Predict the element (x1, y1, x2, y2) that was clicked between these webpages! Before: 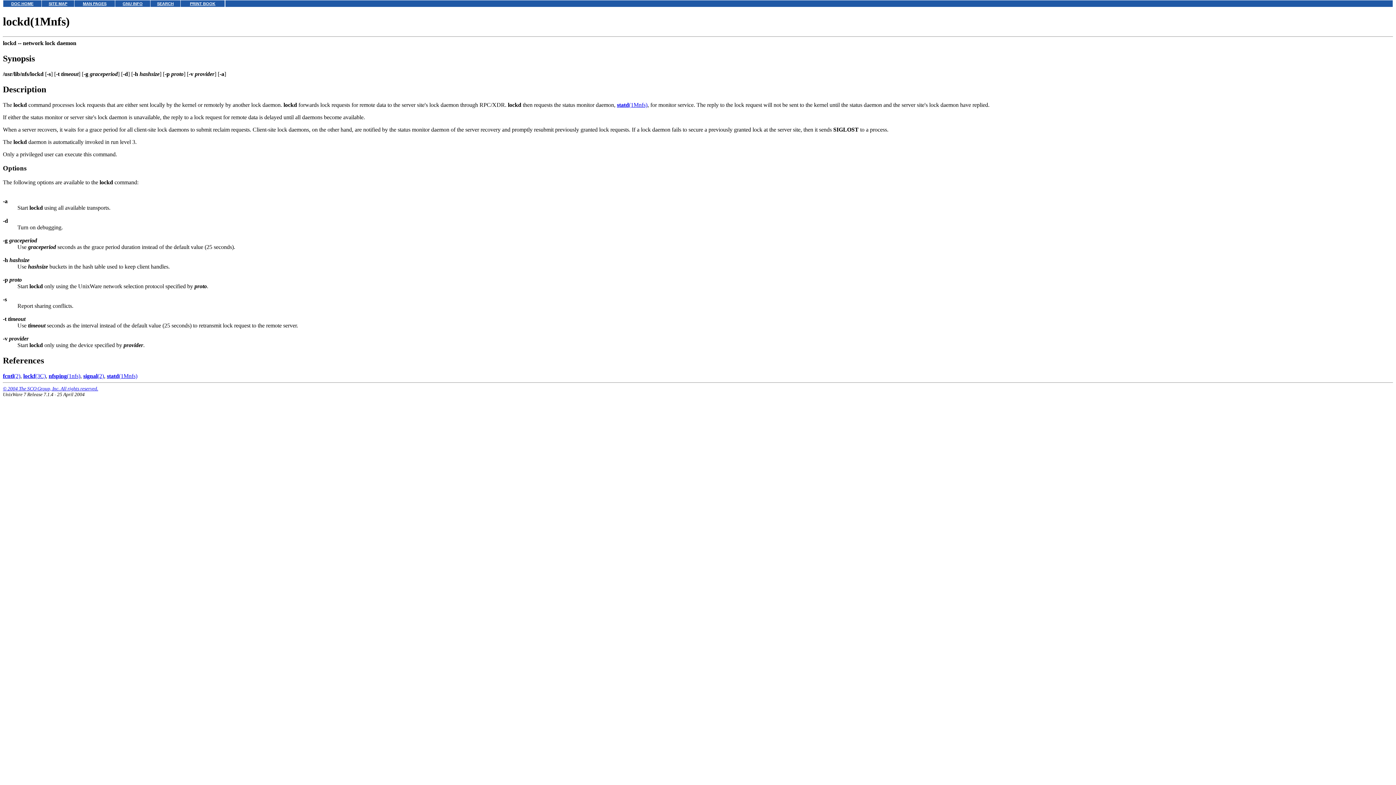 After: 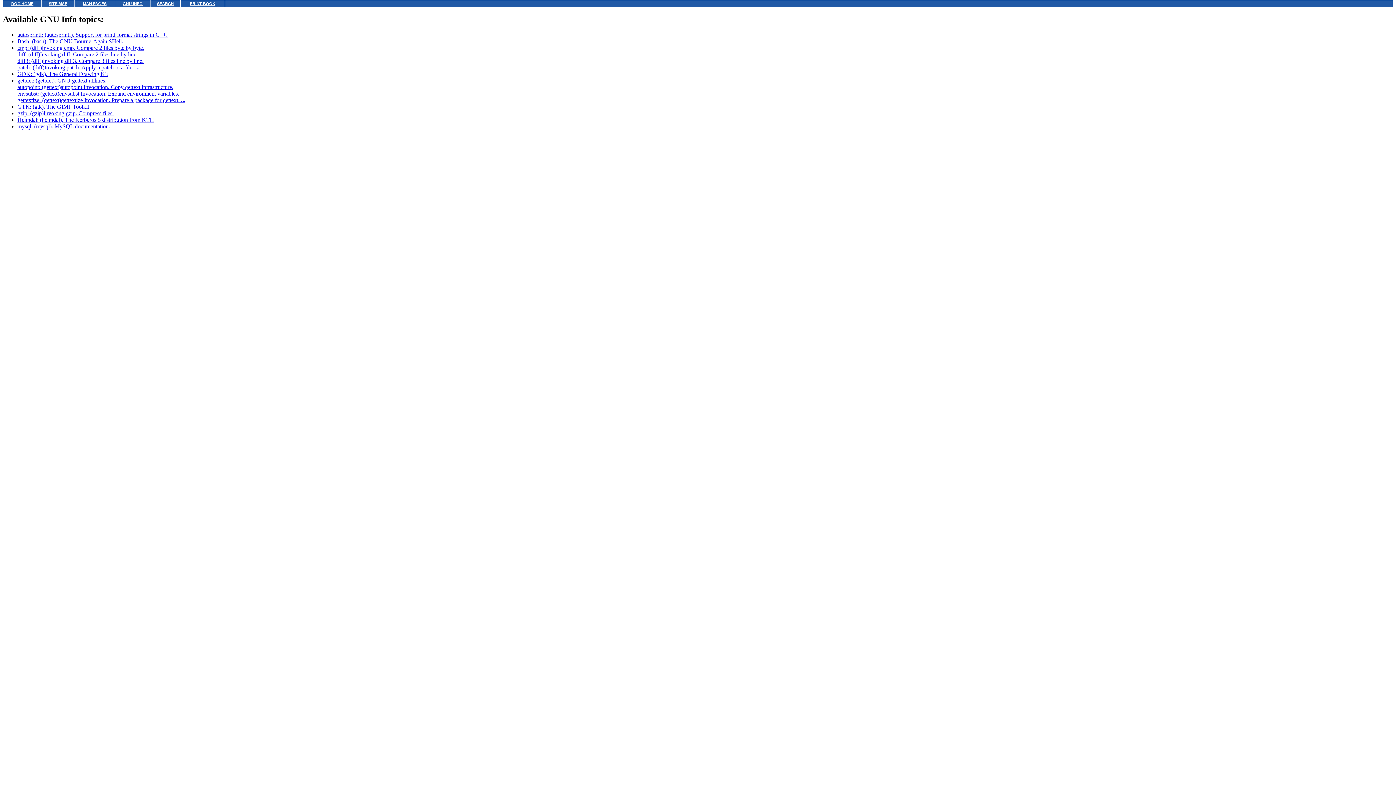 Action: bbox: (122, 1, 142, 5) label: GNU INFO